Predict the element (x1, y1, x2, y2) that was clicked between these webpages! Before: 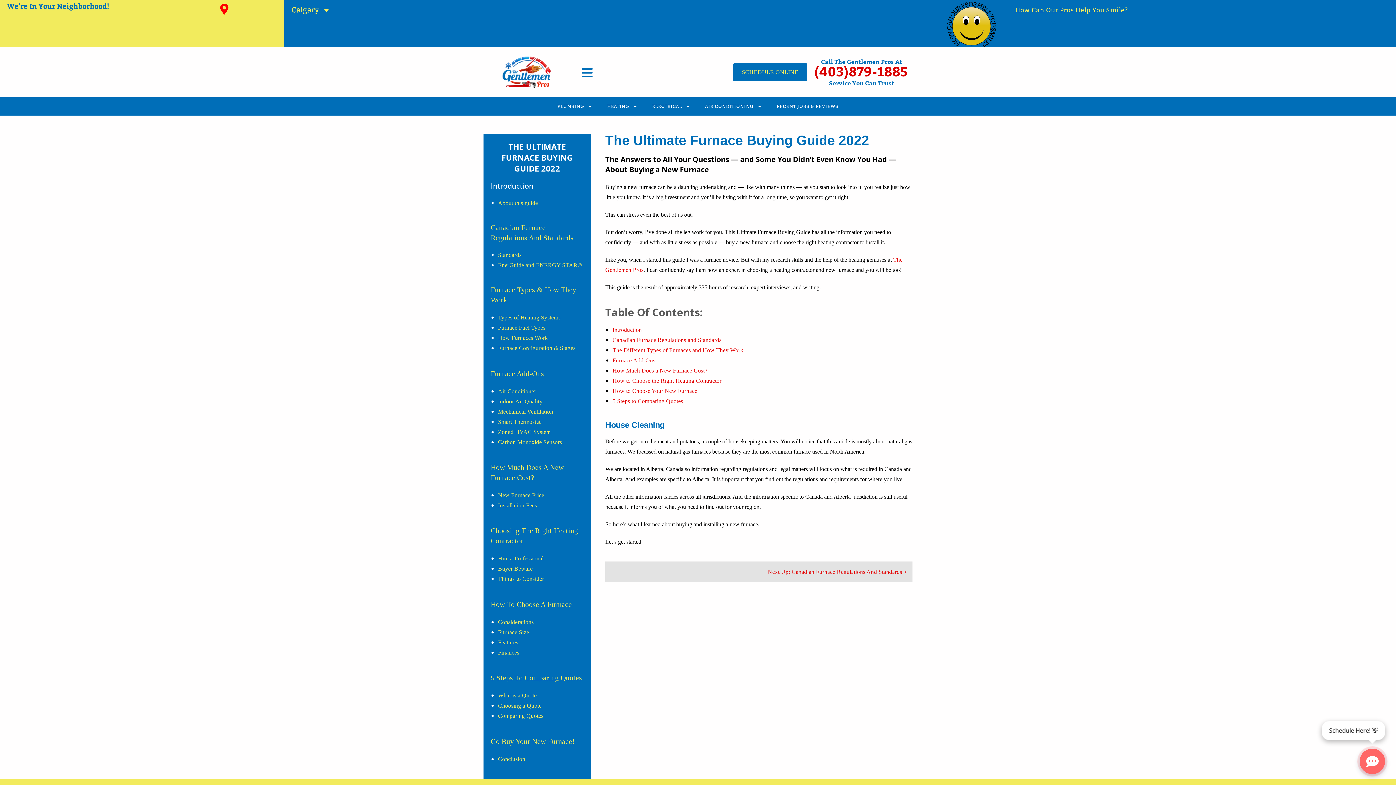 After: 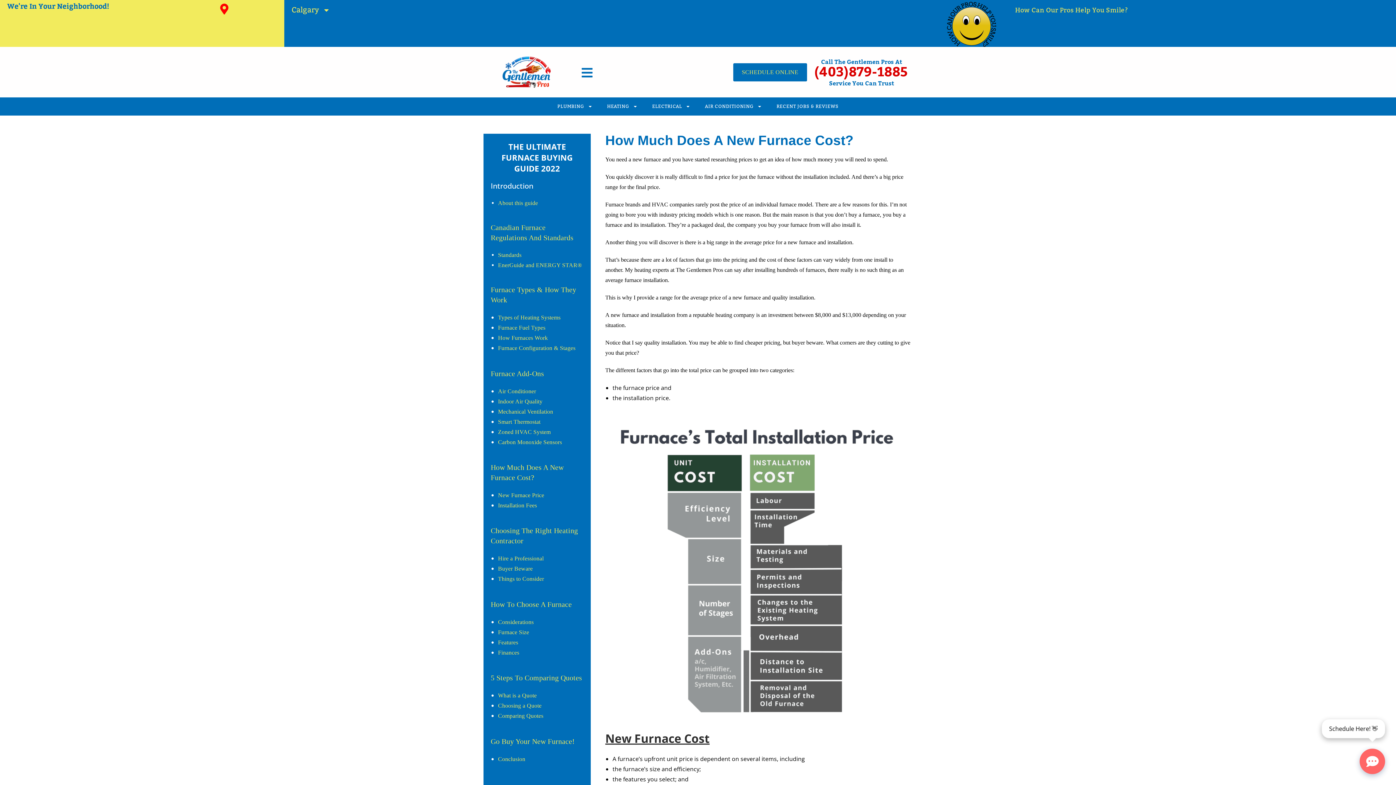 Action: label: New Furnace Price bbox: (498, 492, 544, 498)